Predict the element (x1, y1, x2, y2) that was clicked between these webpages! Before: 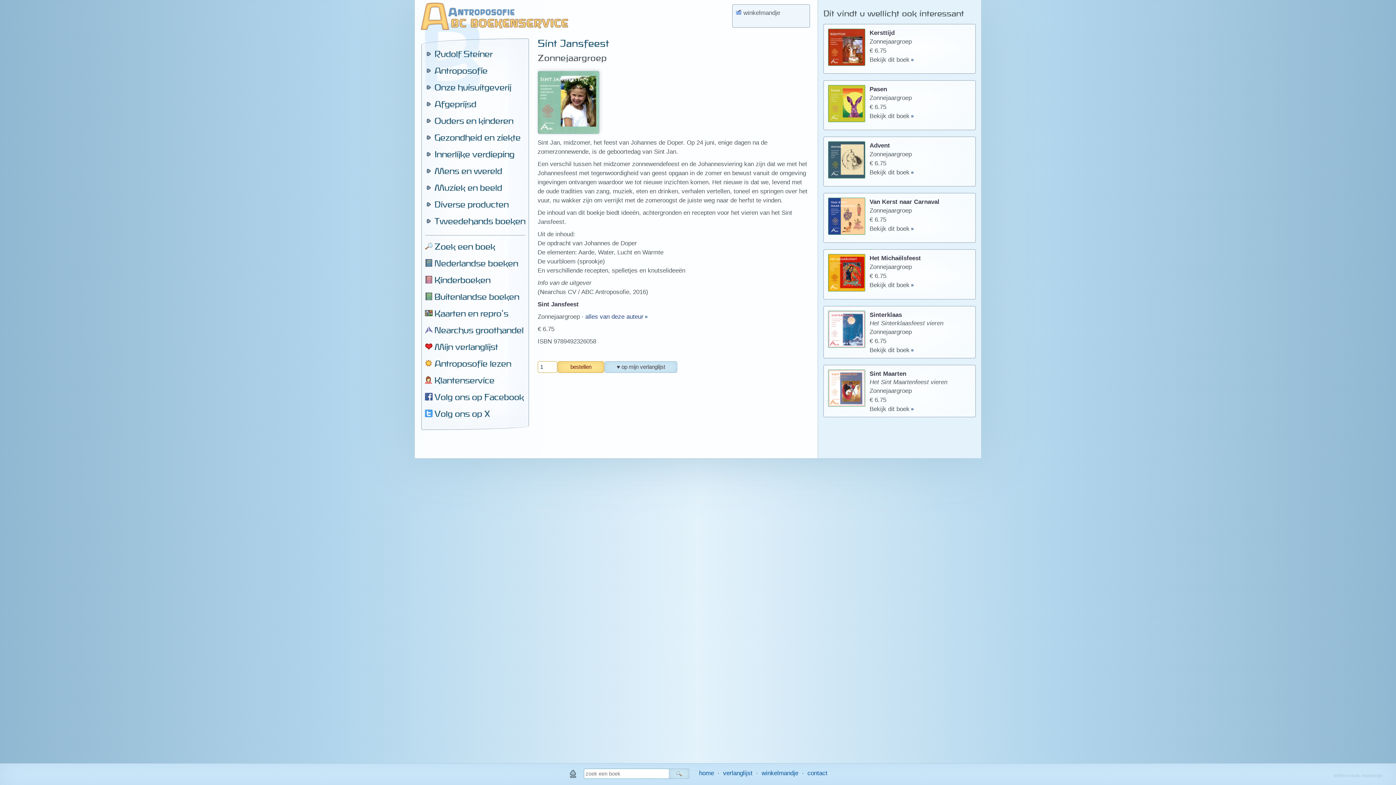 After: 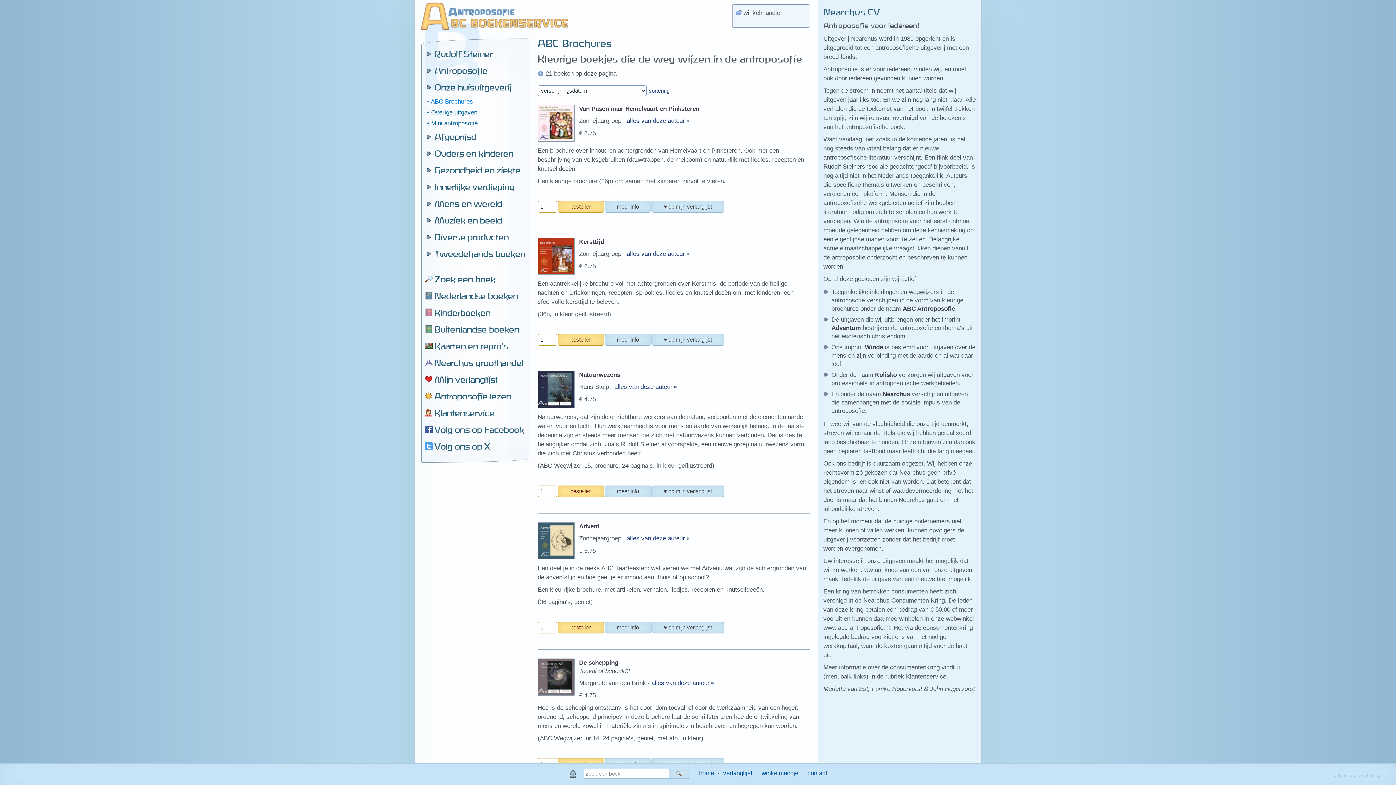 Action: bbox: (425, 80, 525, 93) label: Onze huisuitgeverij